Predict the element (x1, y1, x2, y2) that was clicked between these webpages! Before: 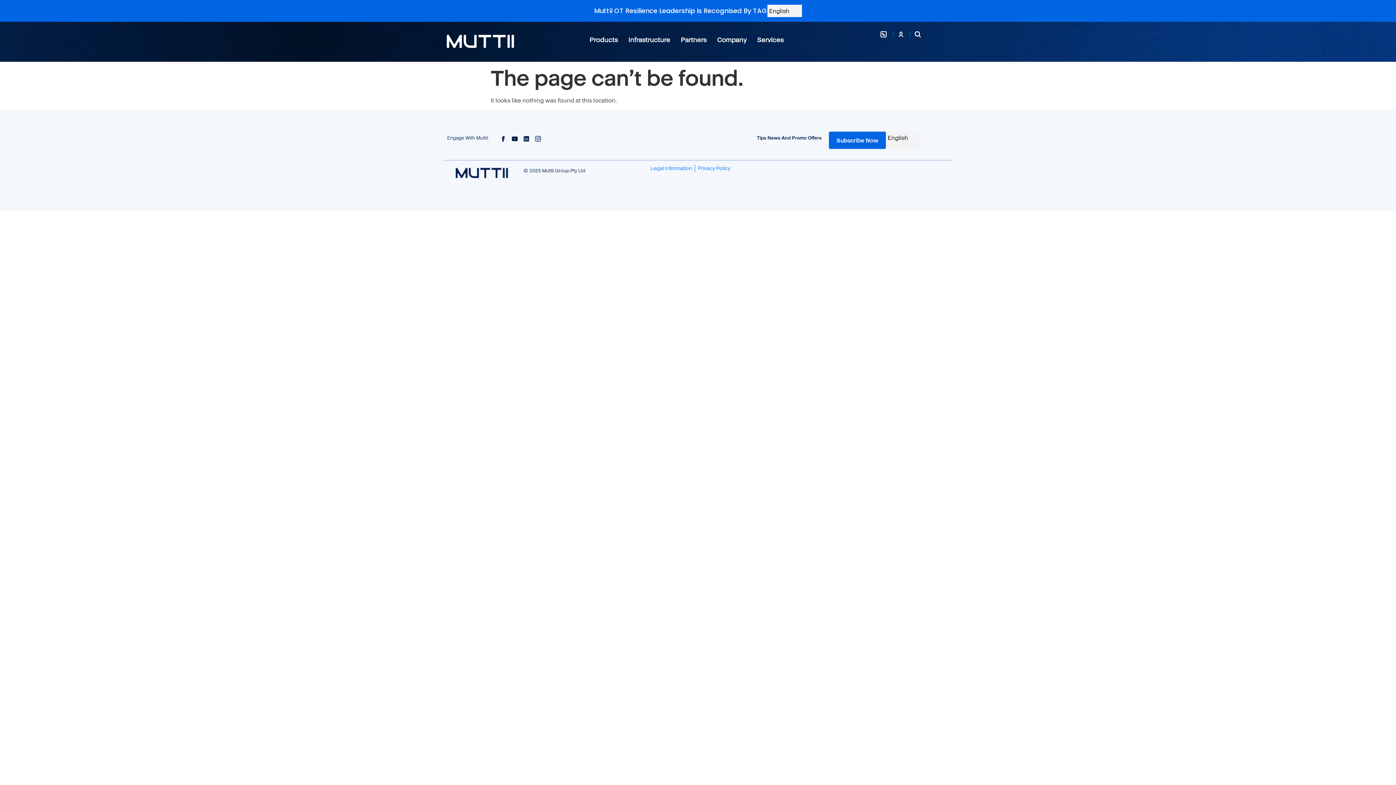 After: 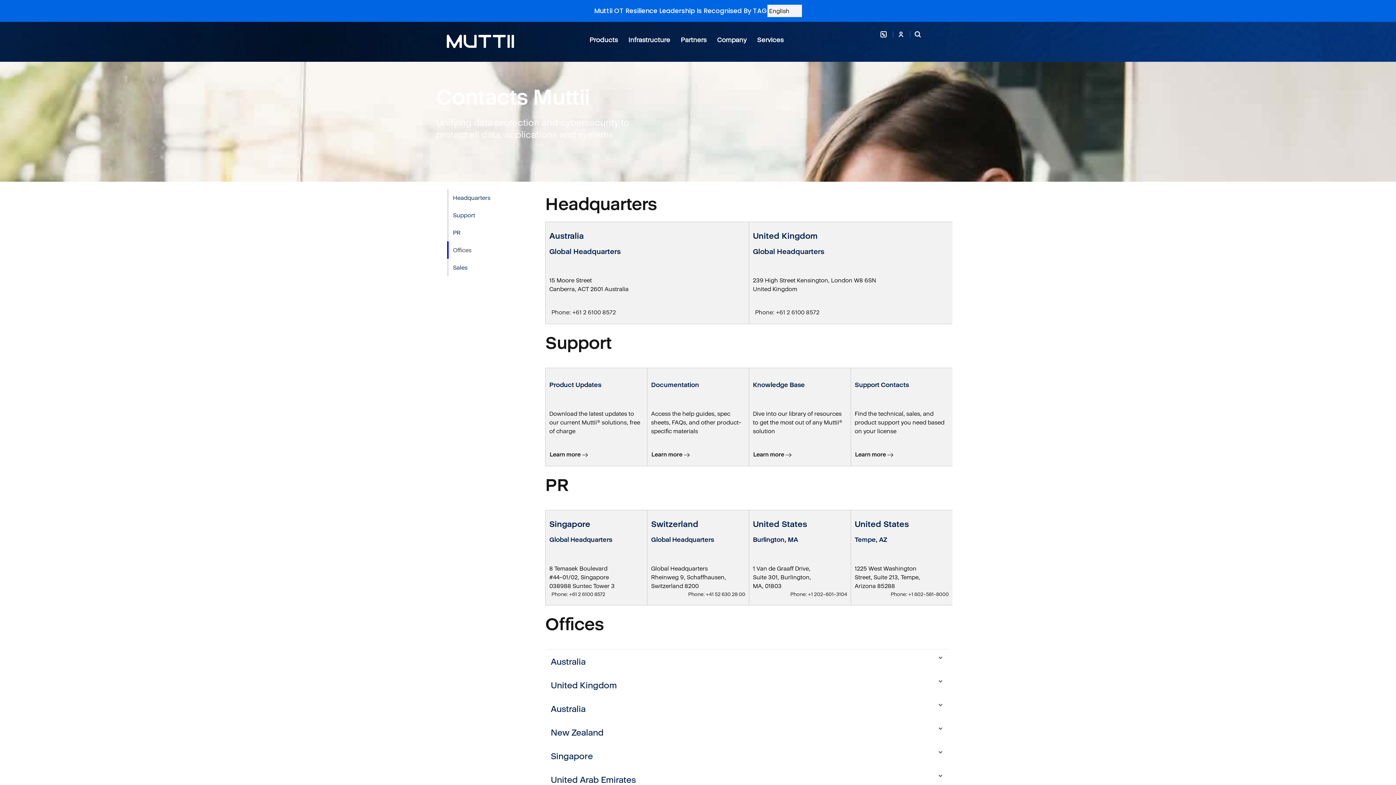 Action: bbox: (879, 31, 889, 37)